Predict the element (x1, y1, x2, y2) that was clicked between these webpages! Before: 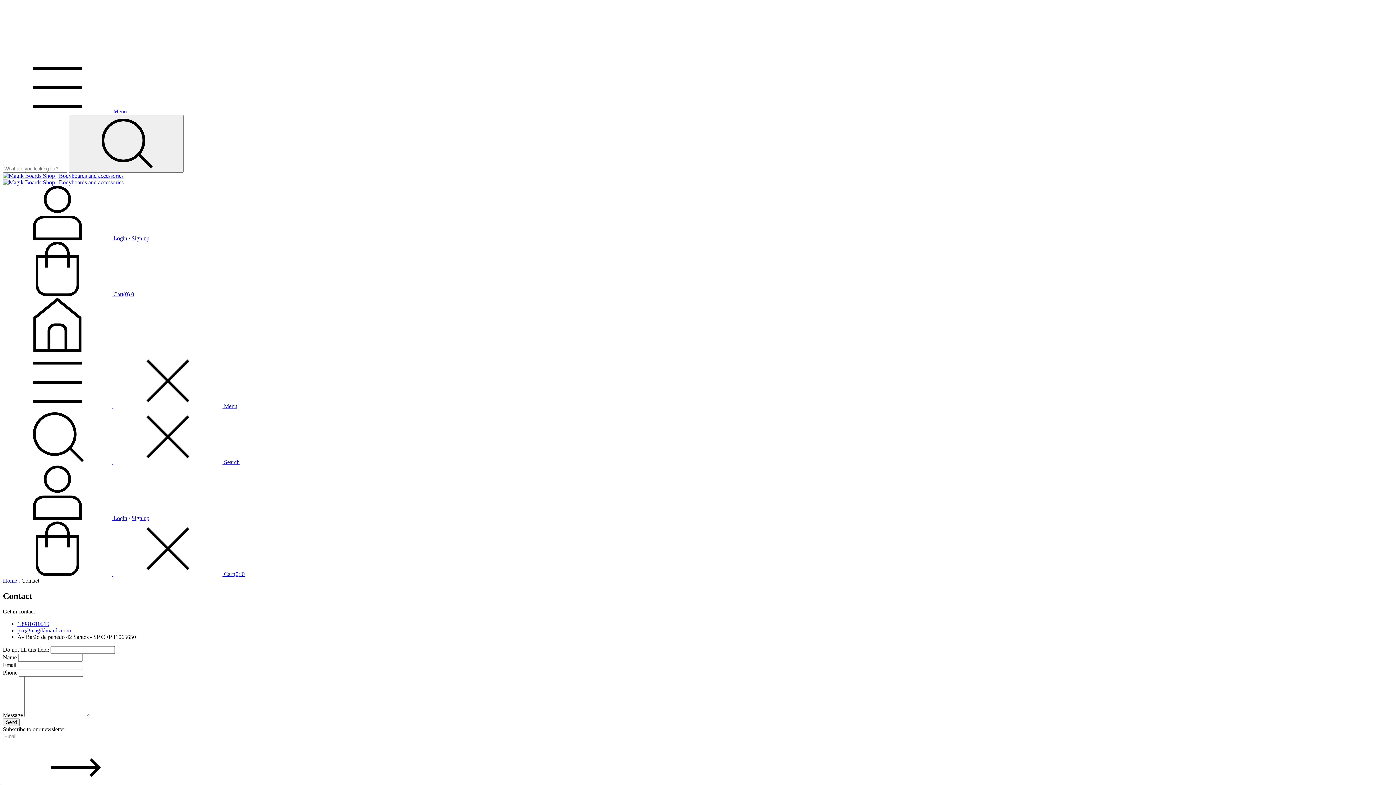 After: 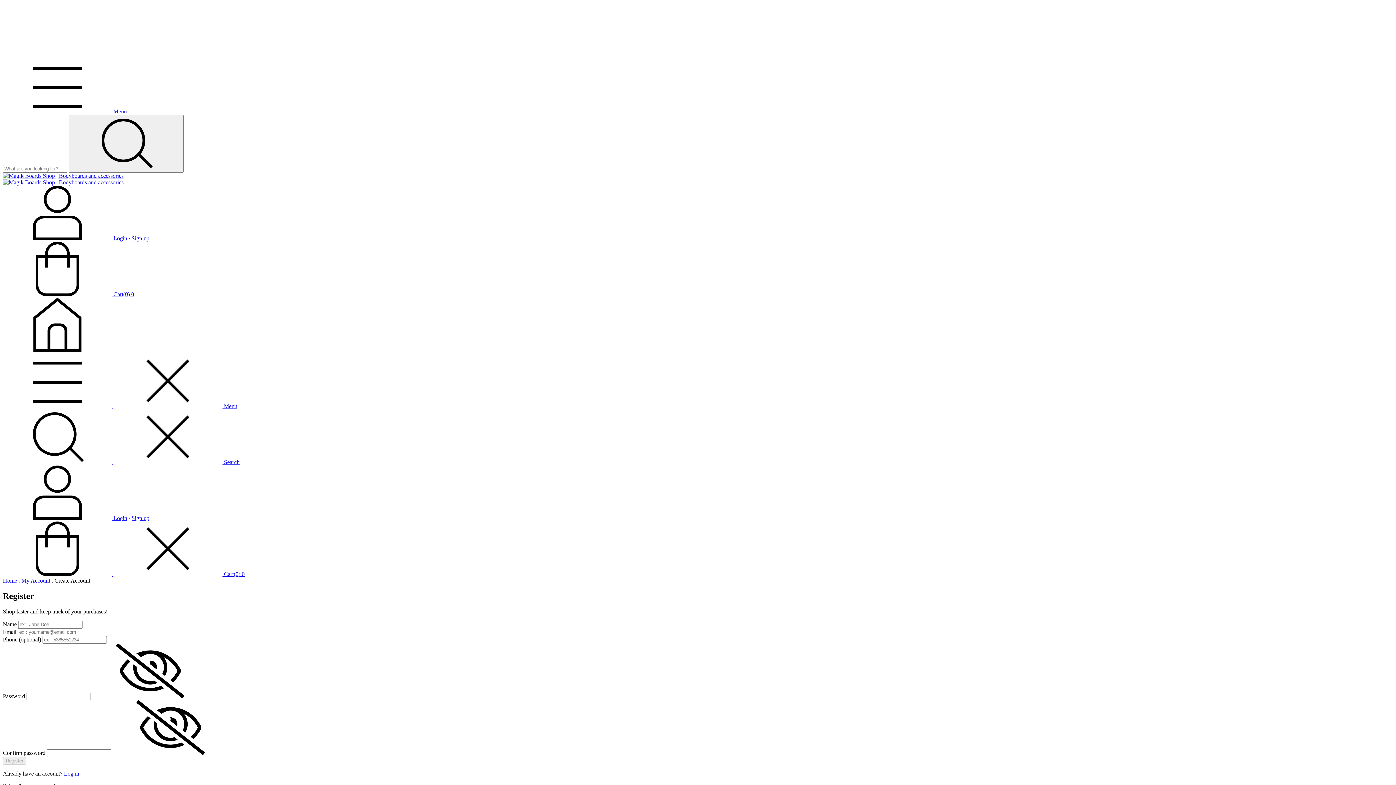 Action: label: Sign up bbox: (131, 515, 149, 521)